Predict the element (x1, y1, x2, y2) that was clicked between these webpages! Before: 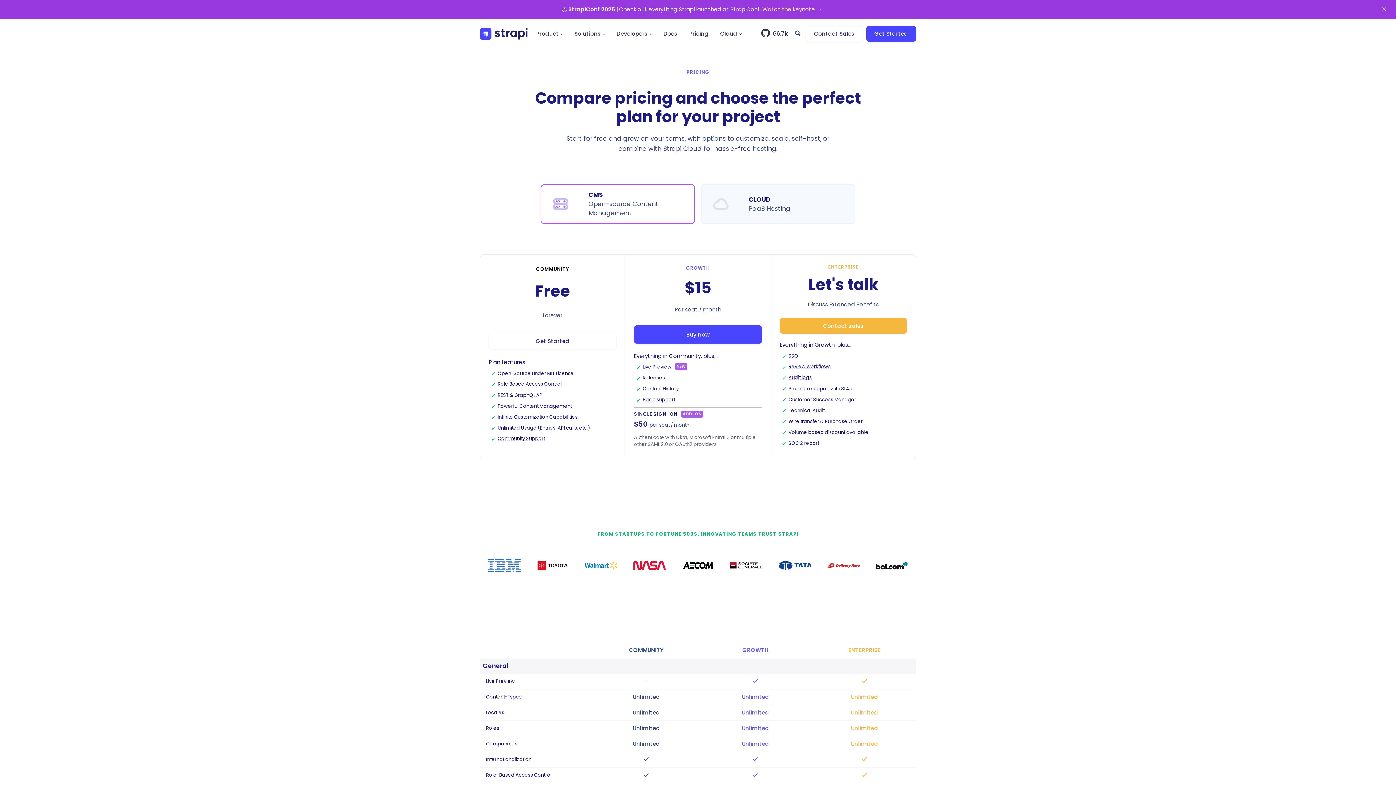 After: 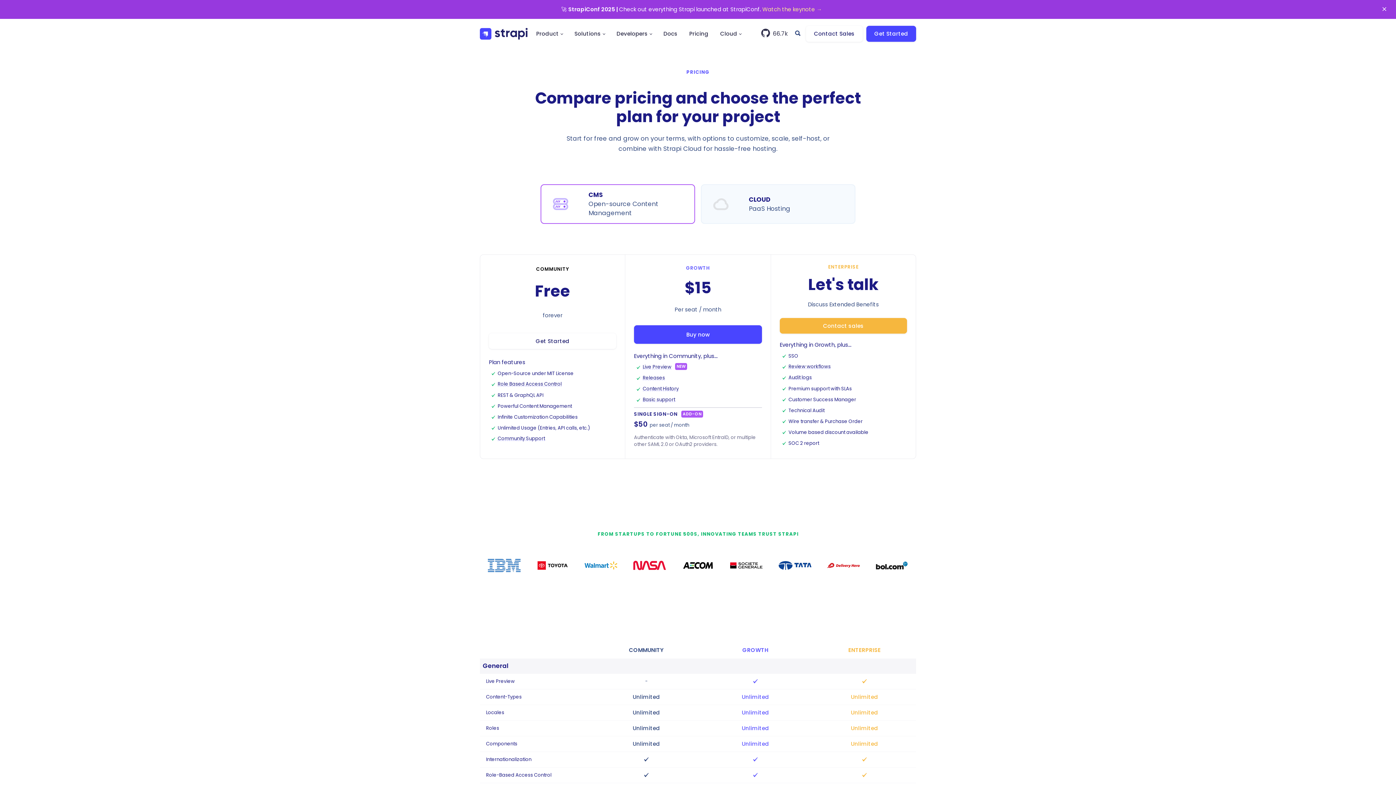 Action: bbox: (536, 549, 569, 582)